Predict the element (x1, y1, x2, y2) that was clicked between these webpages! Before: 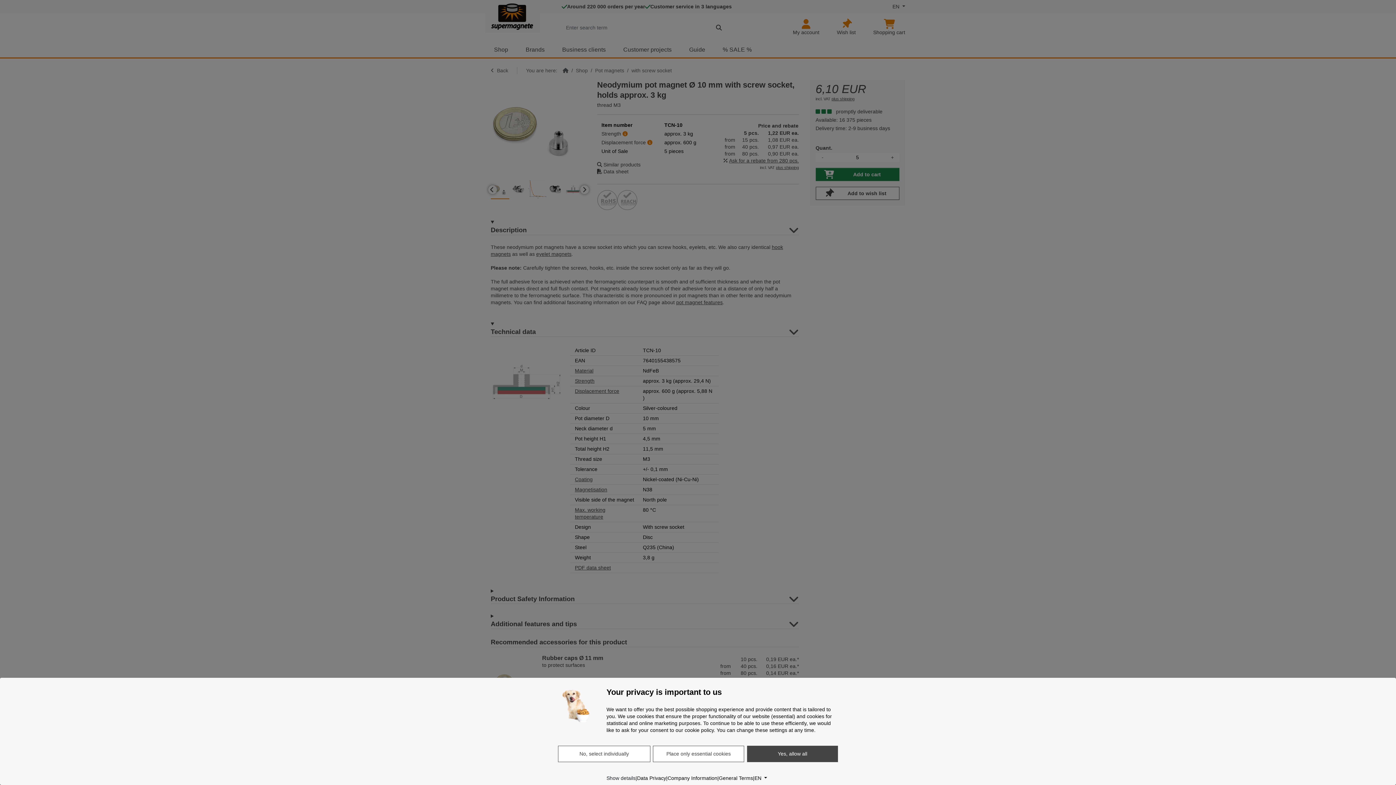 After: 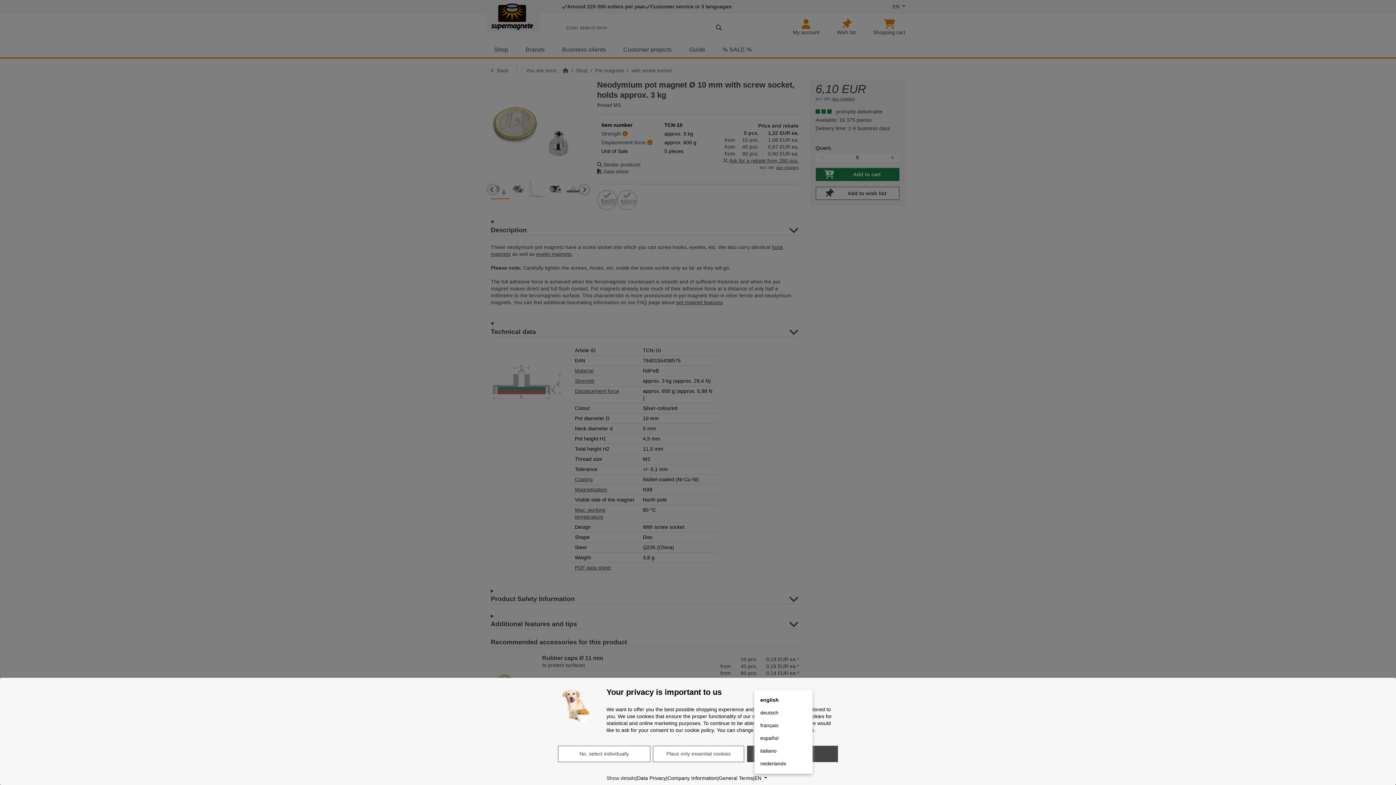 Action: bbox: (754, 774, 767, 782) label: Language